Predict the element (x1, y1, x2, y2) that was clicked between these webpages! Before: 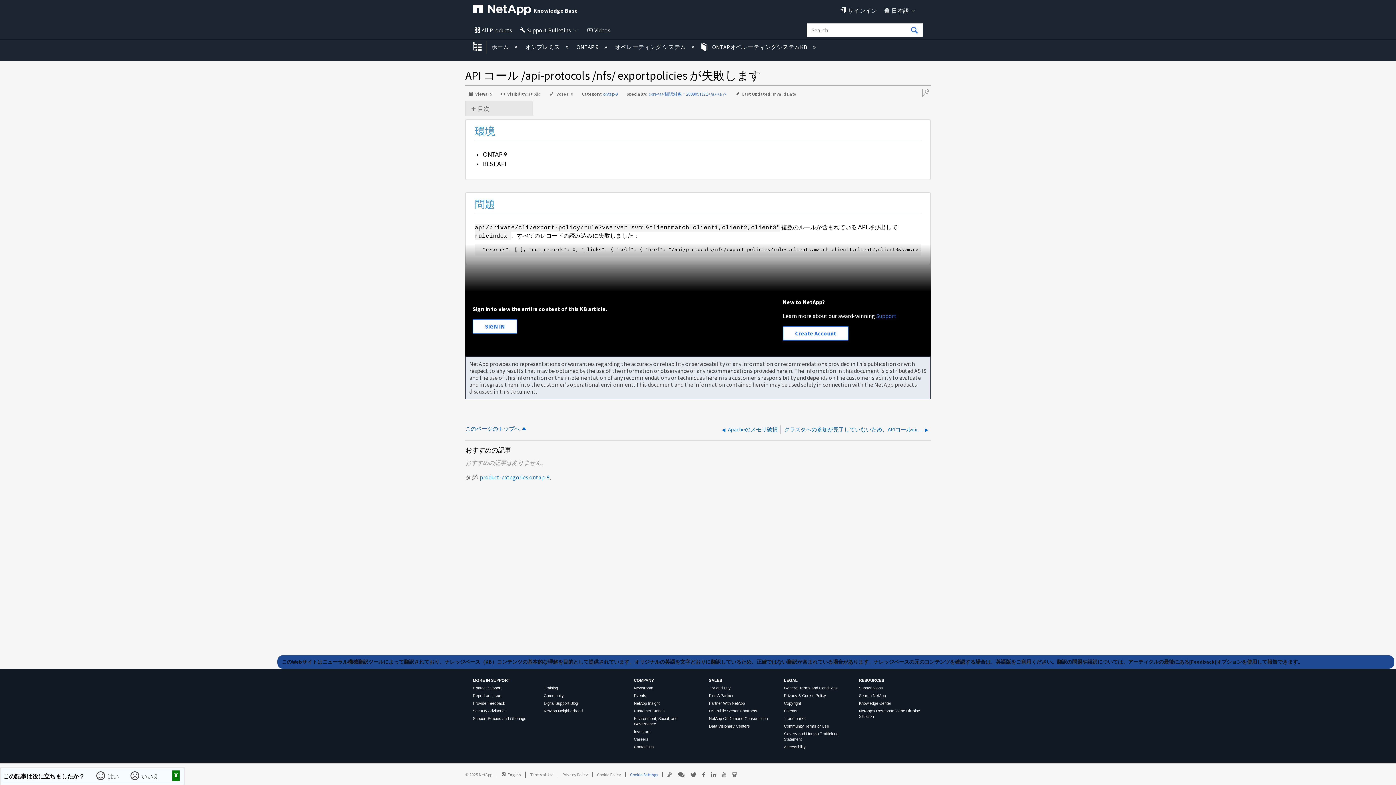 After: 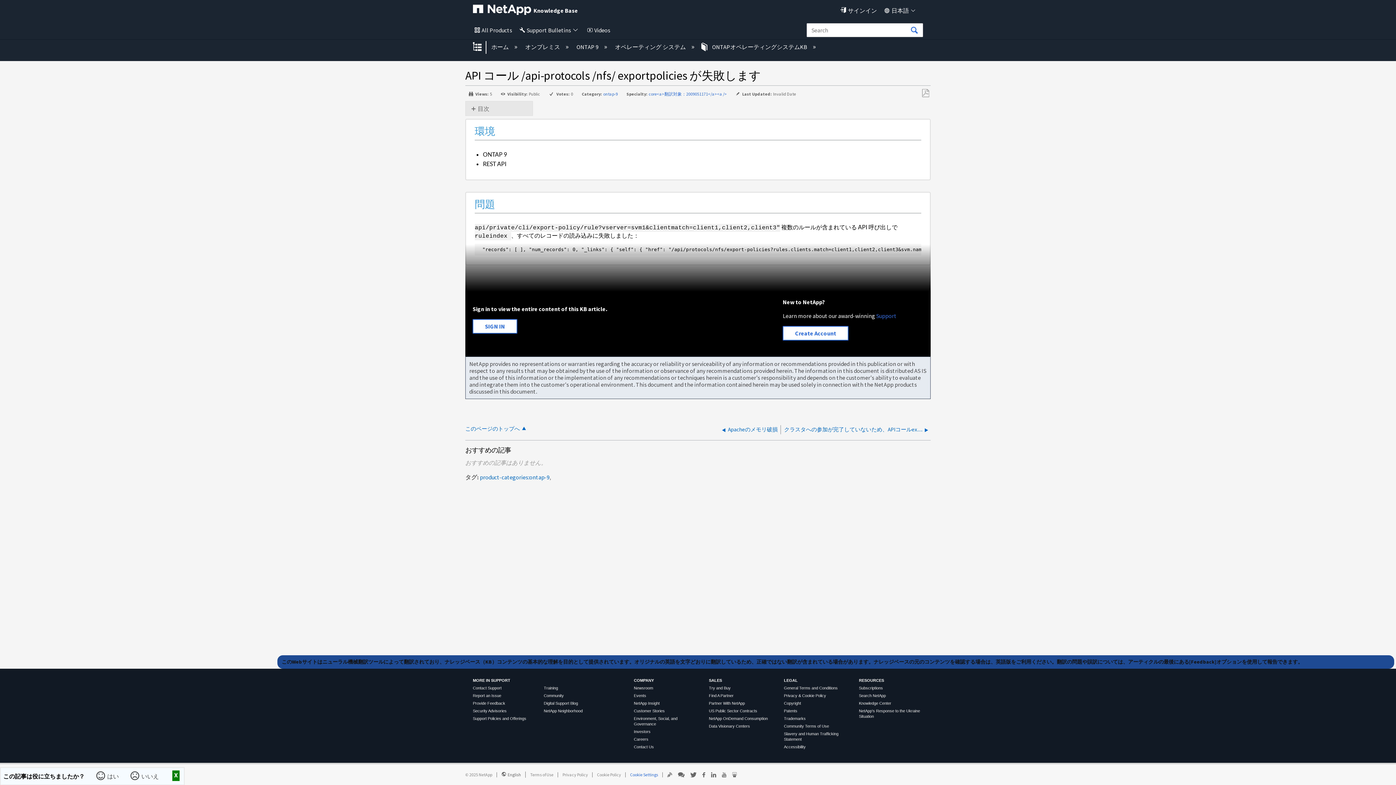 Action: bbox: (709, 701, 745, 705) label: Partner With NetApp